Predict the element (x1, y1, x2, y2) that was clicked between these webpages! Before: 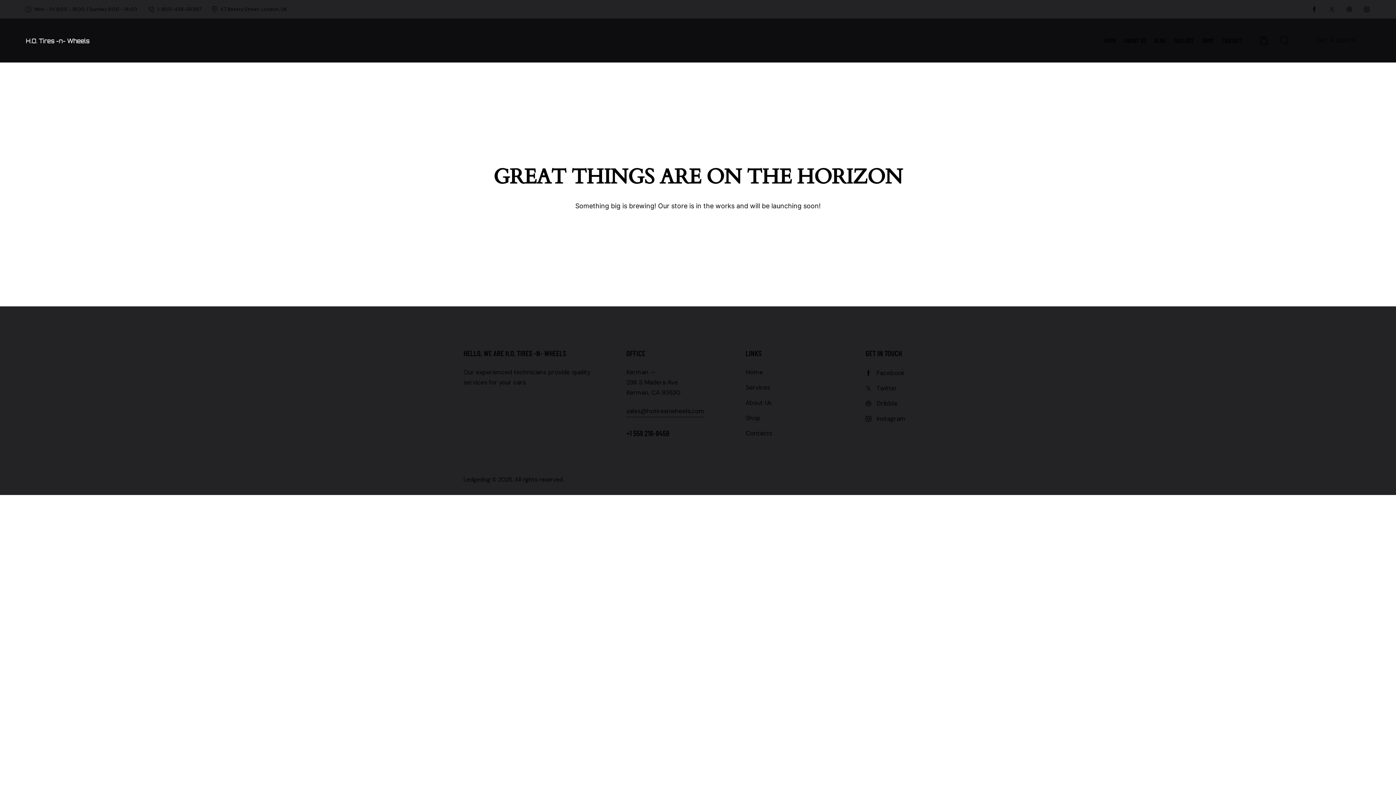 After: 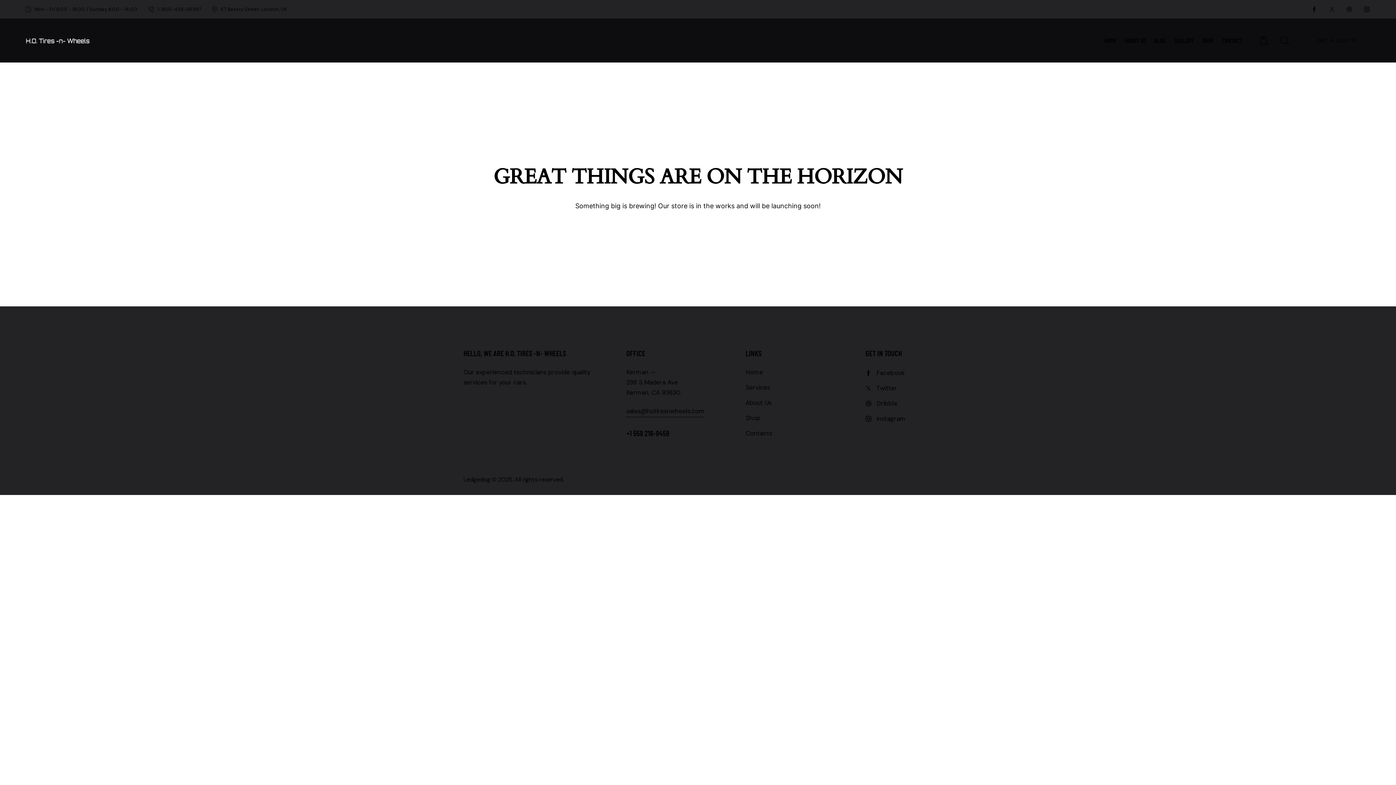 Action: label: Instagram bbox: (865, 413, 932, 424)